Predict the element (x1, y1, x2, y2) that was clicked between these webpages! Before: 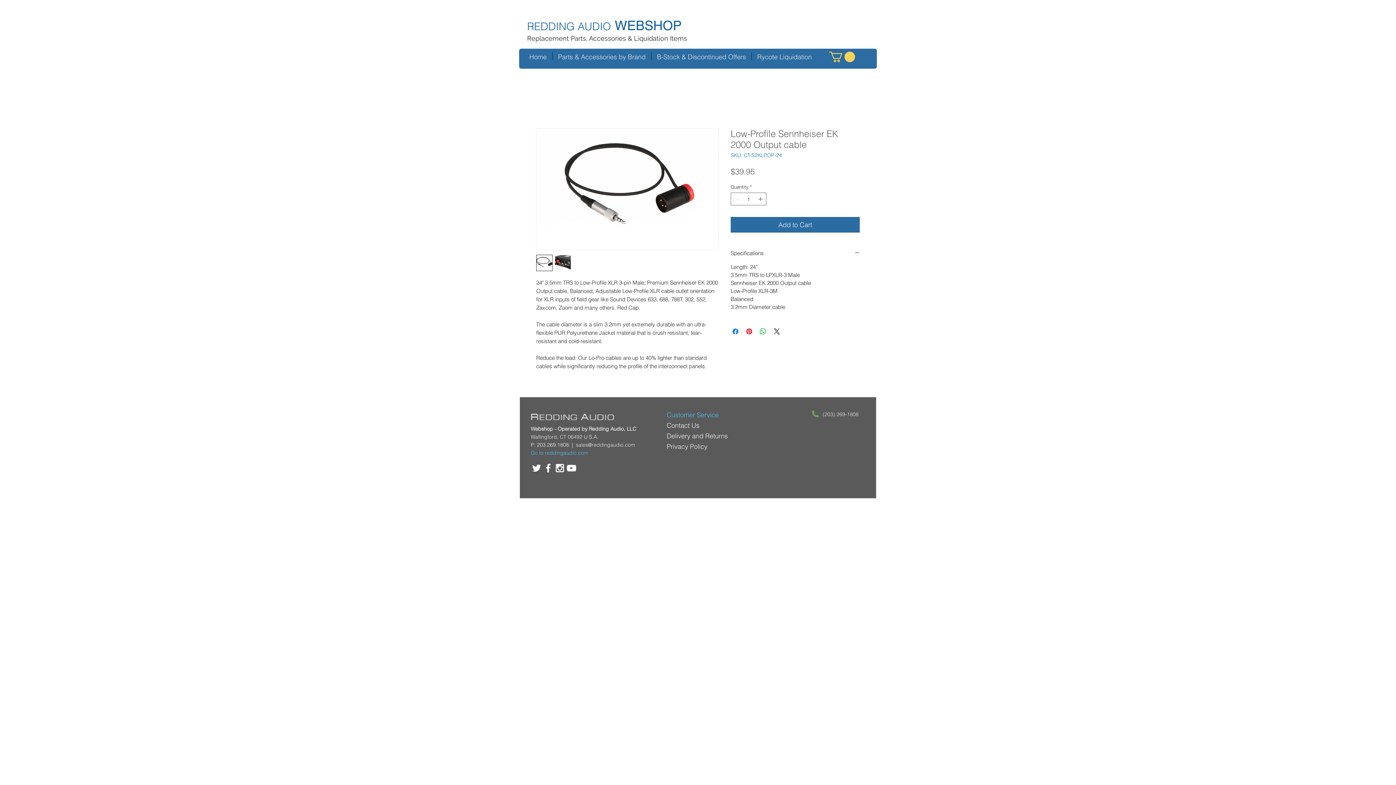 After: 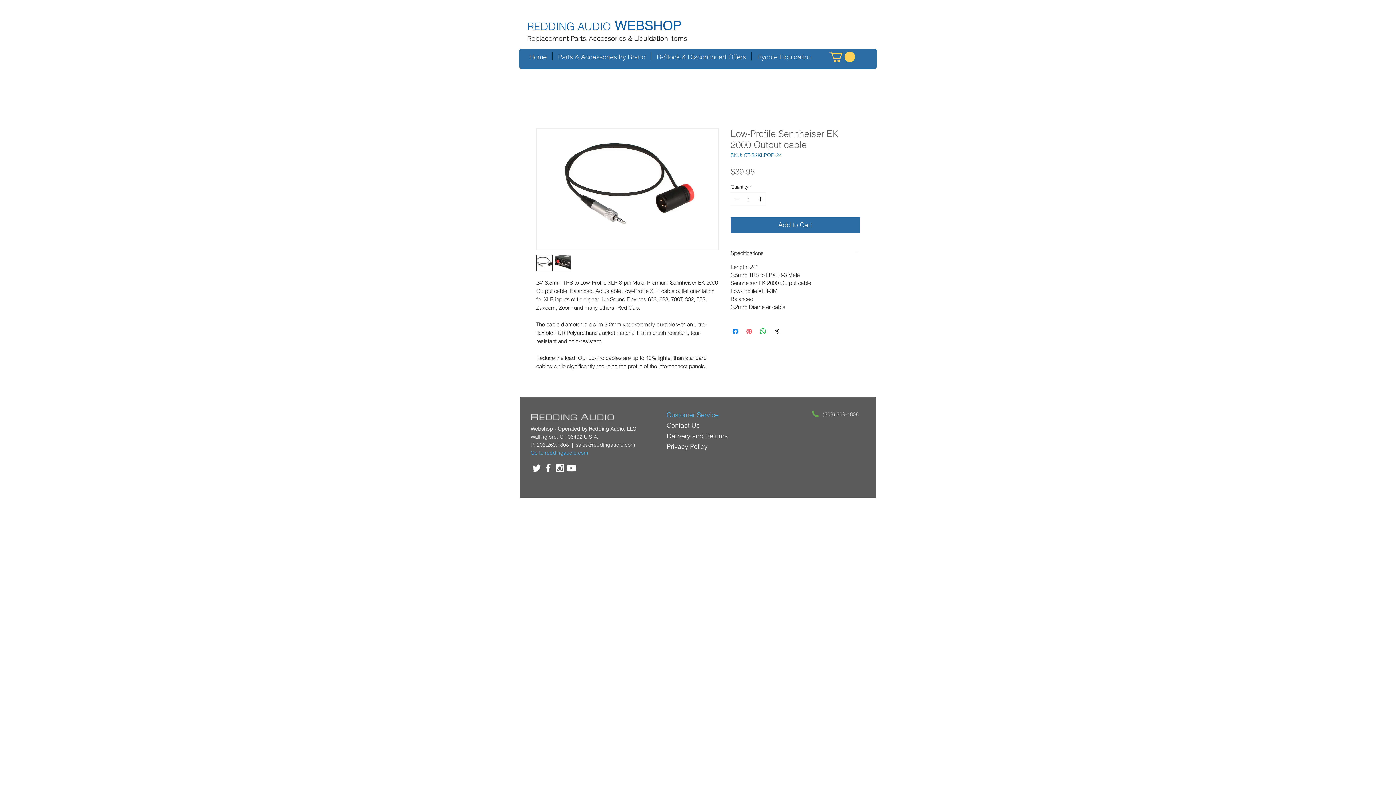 Action: bbox: (745, 327, 753, 336) label: Pin on Pinterest